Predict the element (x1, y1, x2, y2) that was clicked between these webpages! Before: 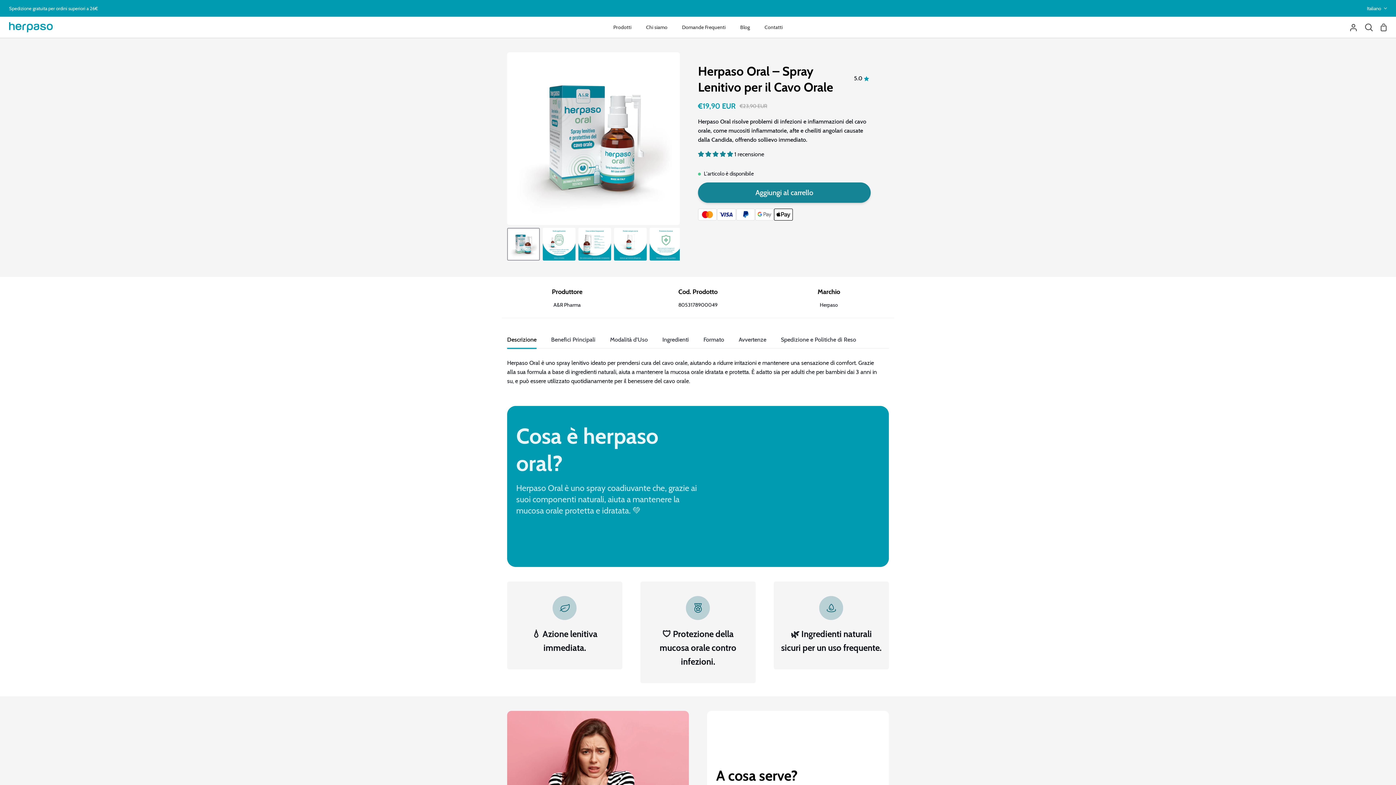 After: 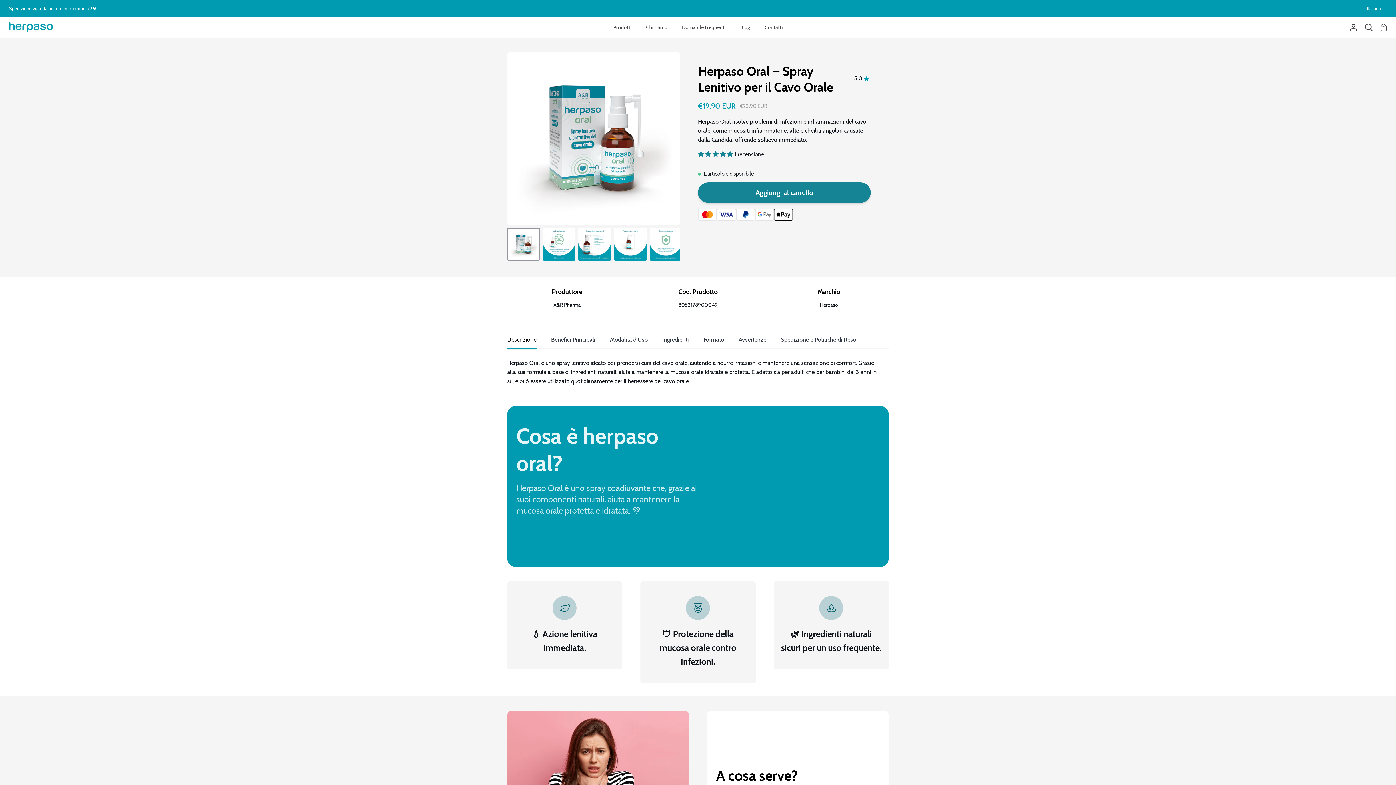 Action: label: Descrizione bbox: (507, 331, 536, 349)